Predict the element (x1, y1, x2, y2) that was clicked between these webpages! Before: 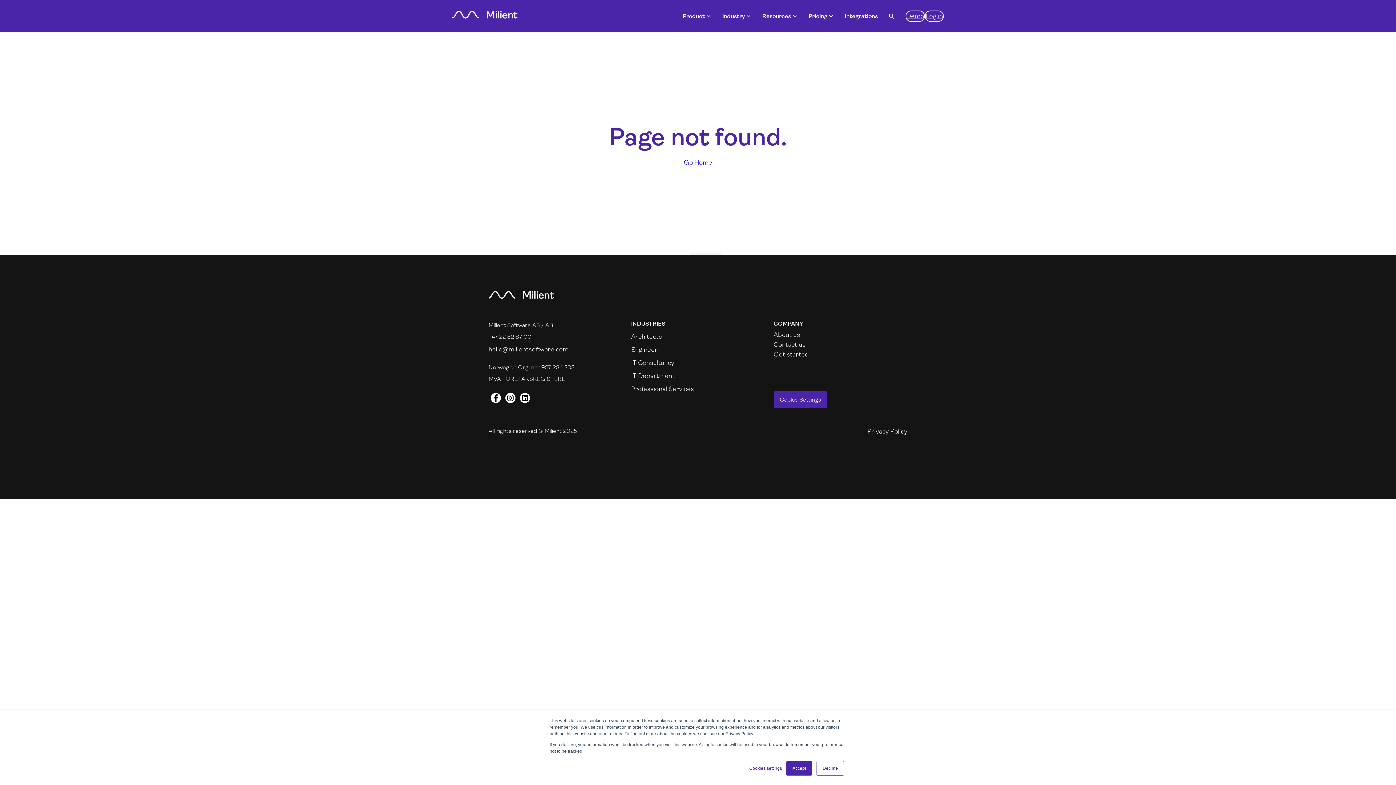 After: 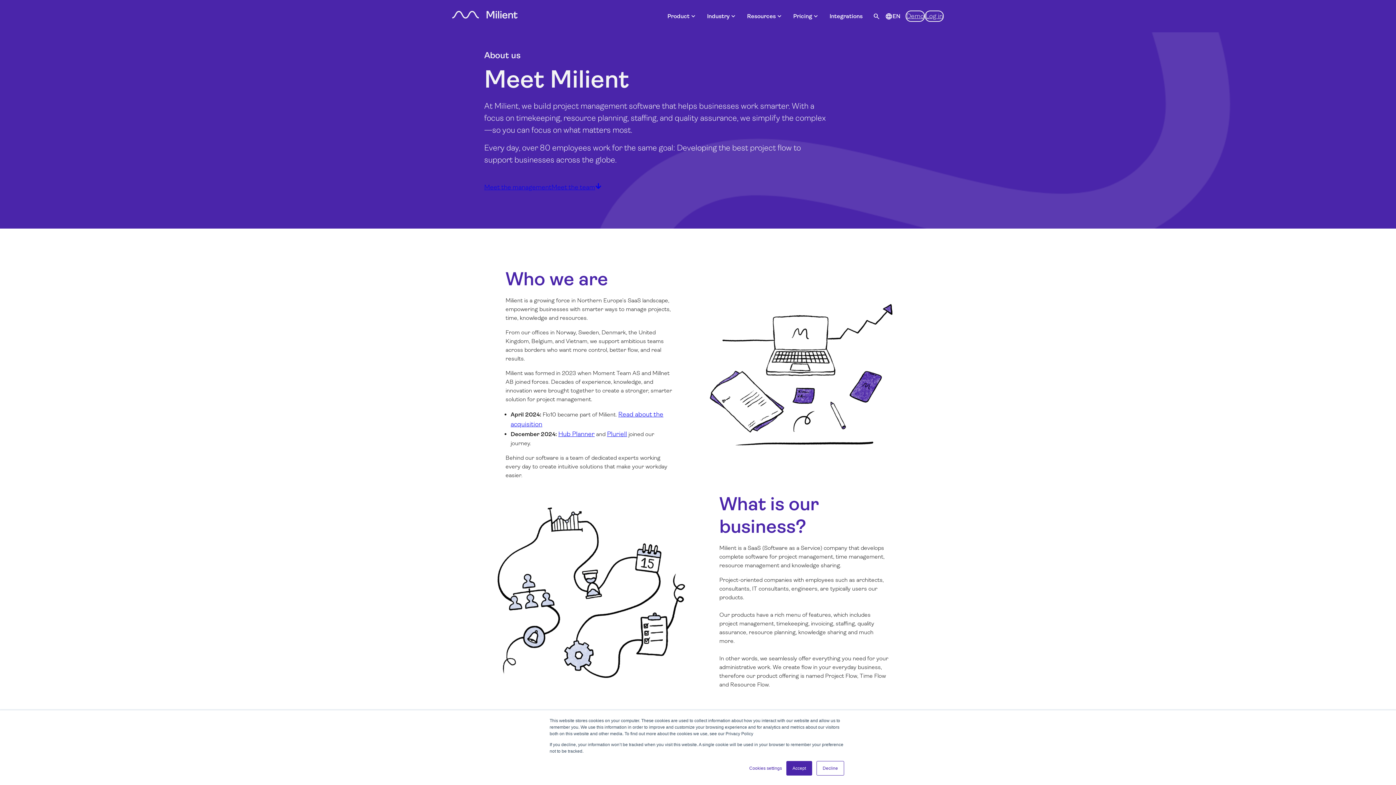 Action: label: About us bbox: (773, 329, 800, 340)